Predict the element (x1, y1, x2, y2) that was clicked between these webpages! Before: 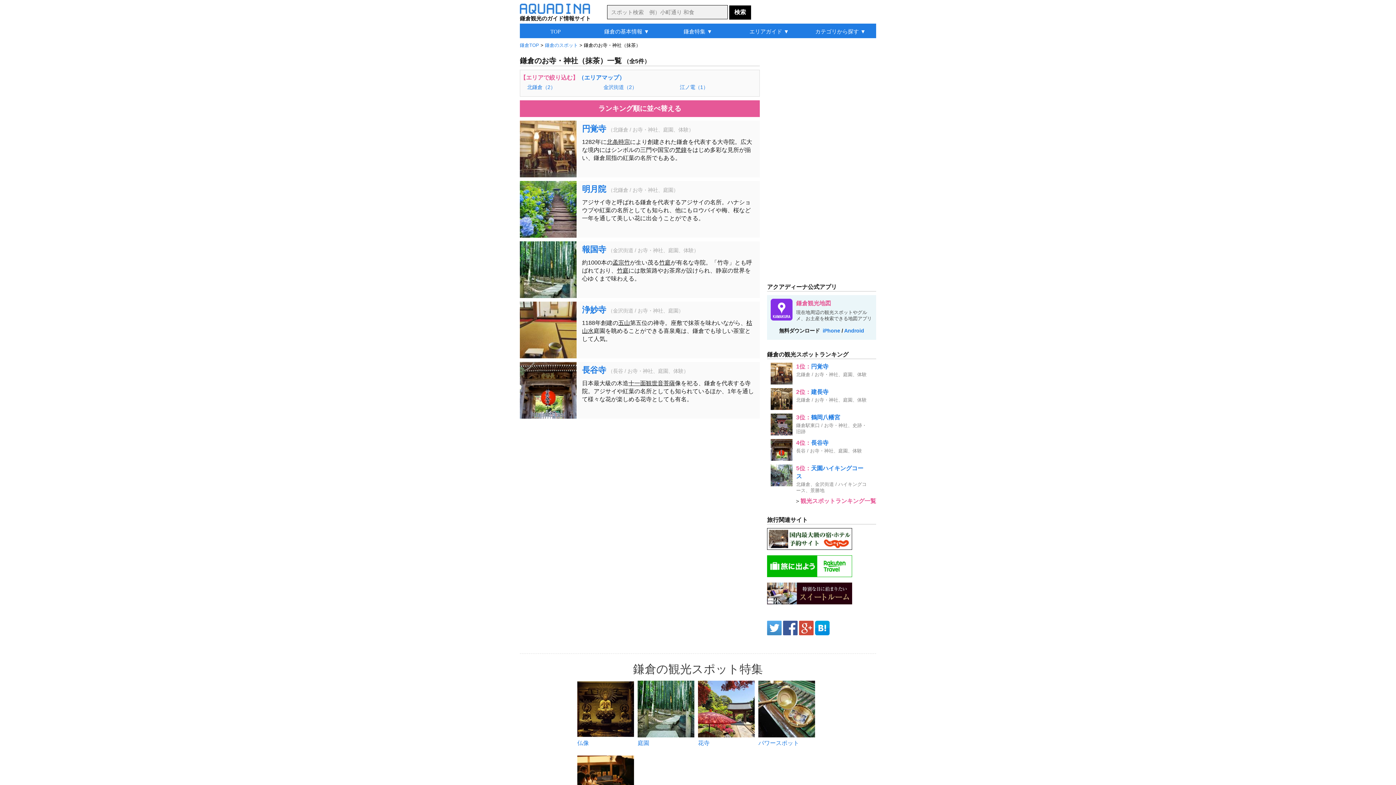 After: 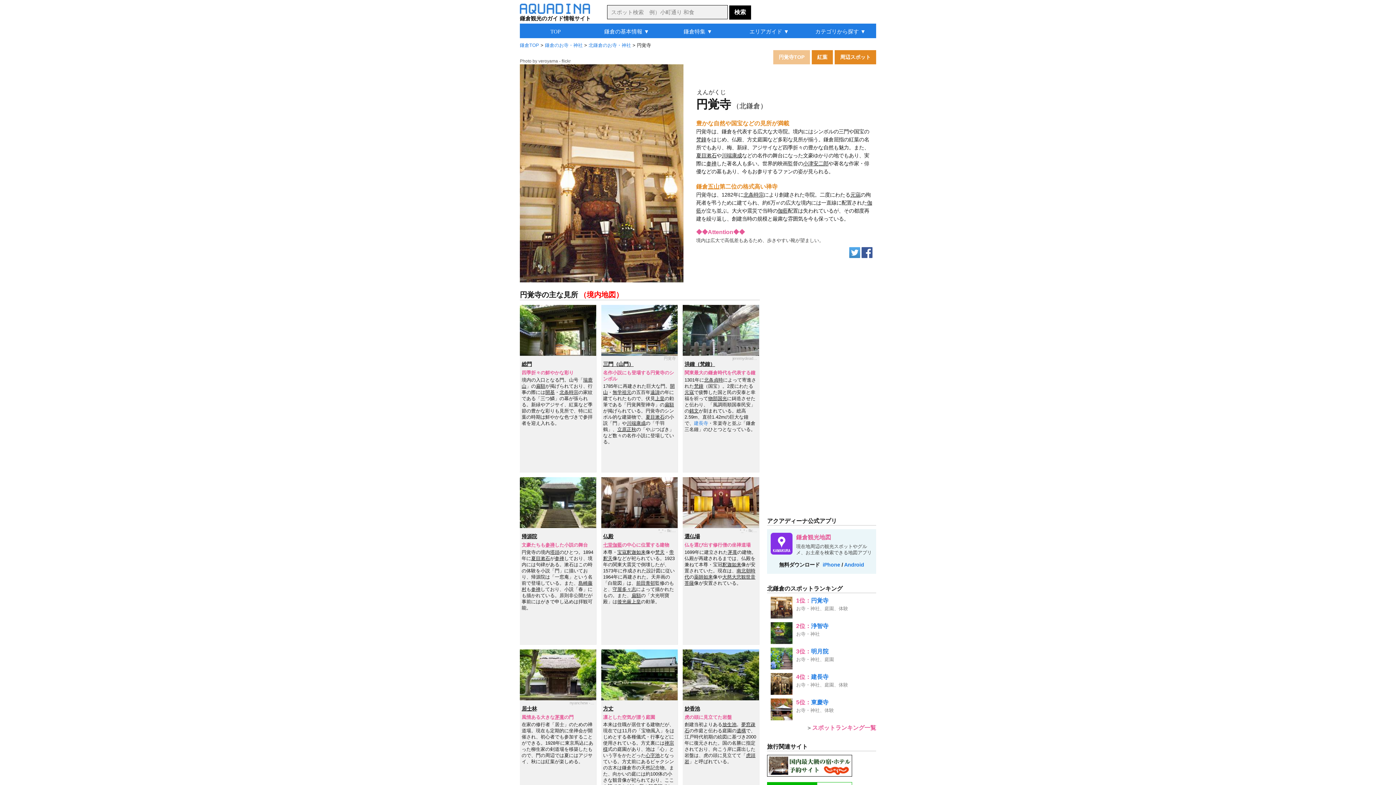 Action: label: 円覚寺 bbox: (582, 124, 606, 133)